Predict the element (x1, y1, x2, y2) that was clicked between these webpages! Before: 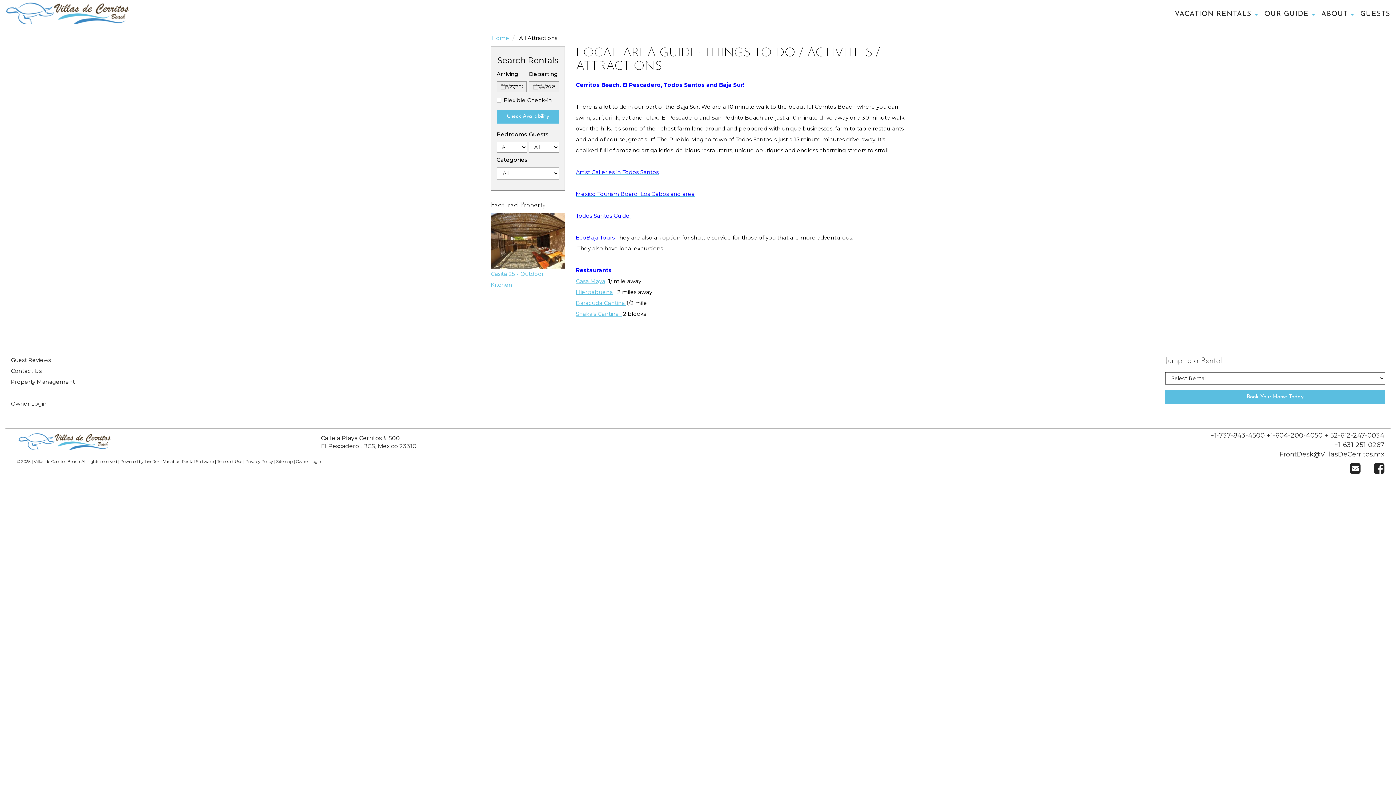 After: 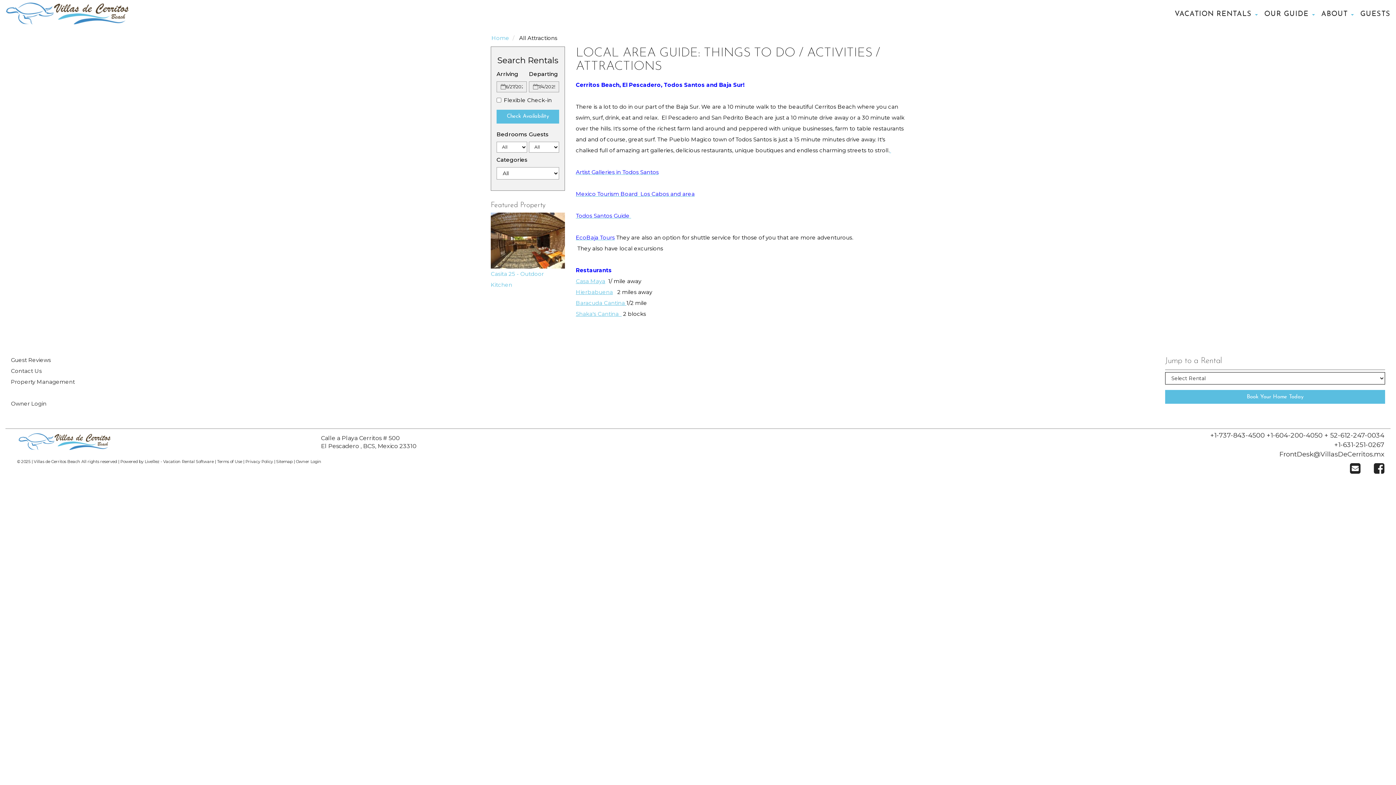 Action: label: FrontDesk@VillasDeCerritos.mx bbox: (1279, 450, 1384, 458)